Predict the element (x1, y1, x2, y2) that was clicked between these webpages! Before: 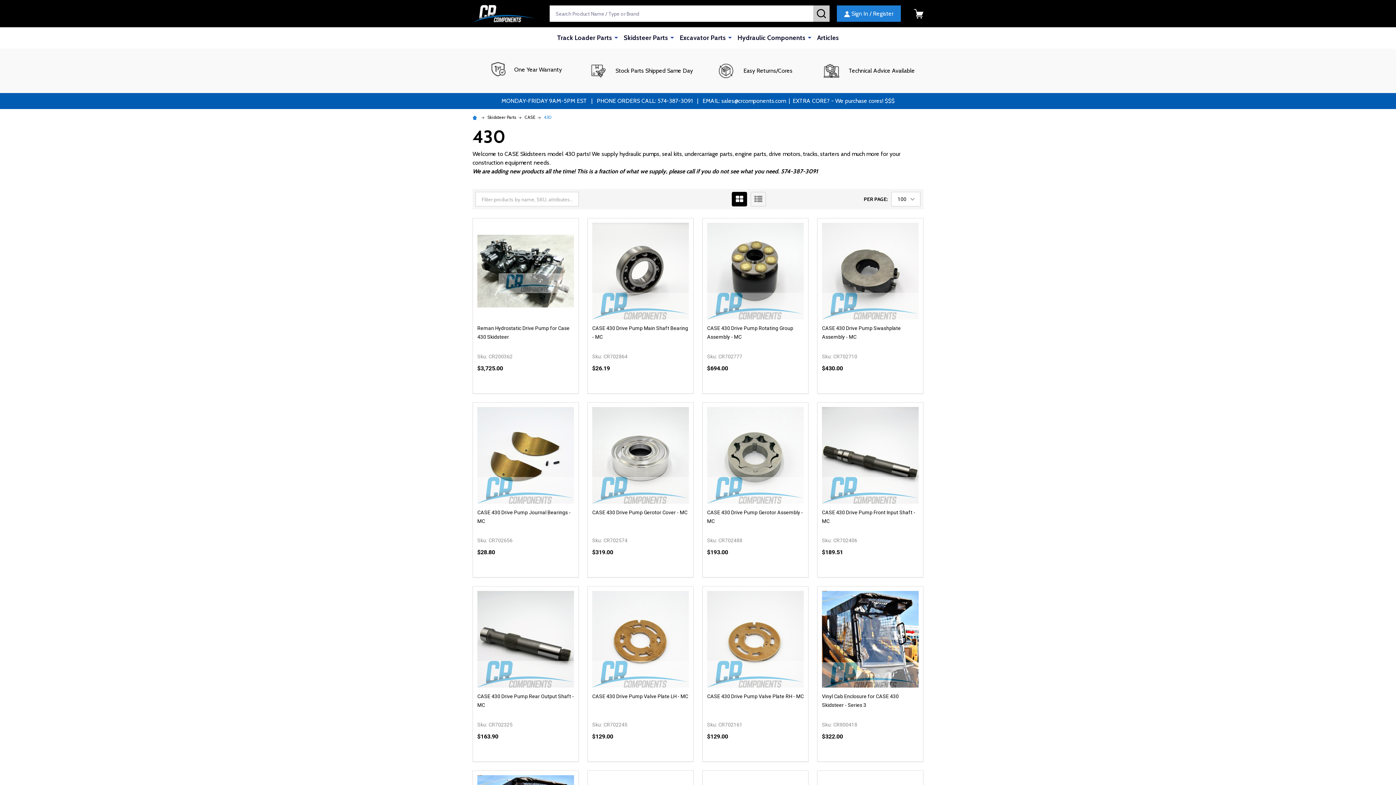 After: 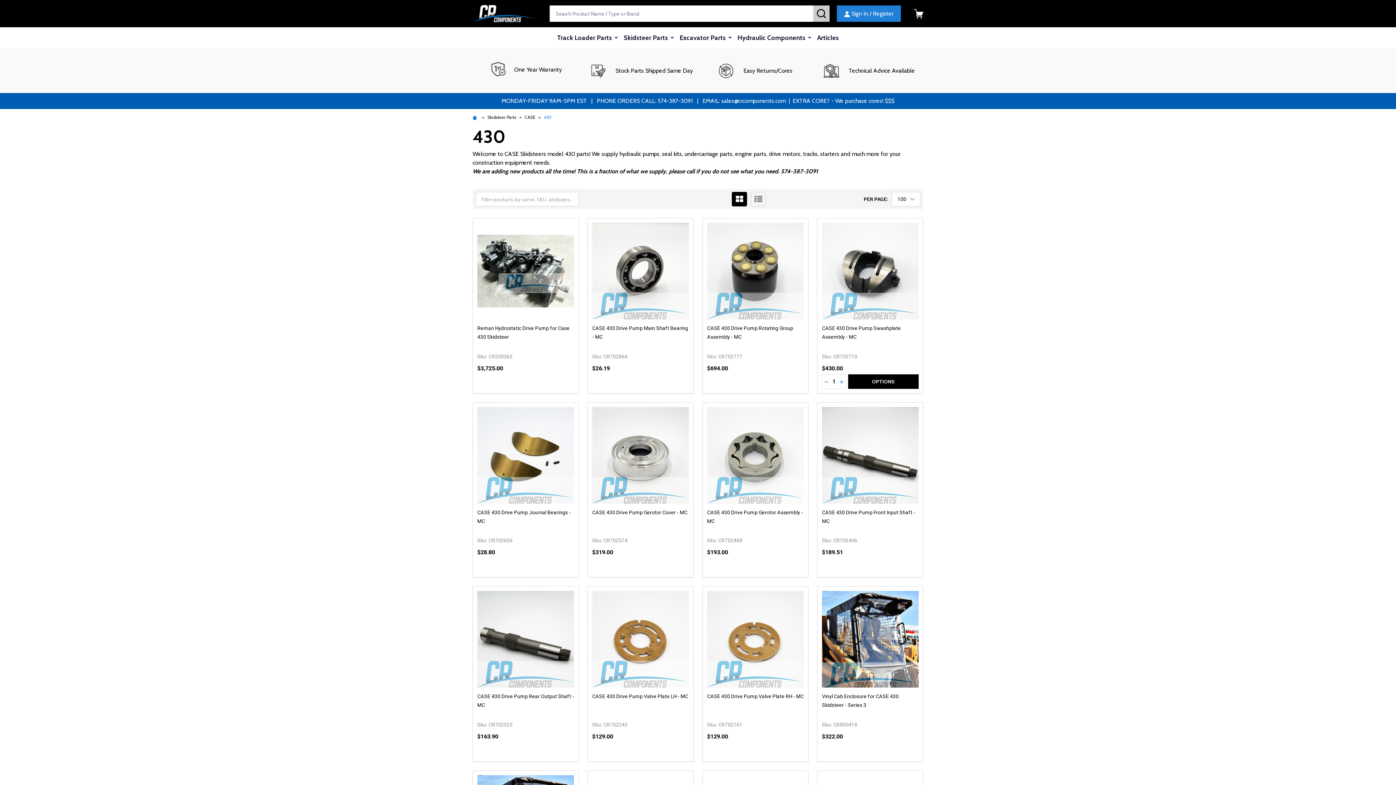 Action: label: DECREASE QUANTITY OF UNDEFINED bbox: (822, 386, 830, 400)